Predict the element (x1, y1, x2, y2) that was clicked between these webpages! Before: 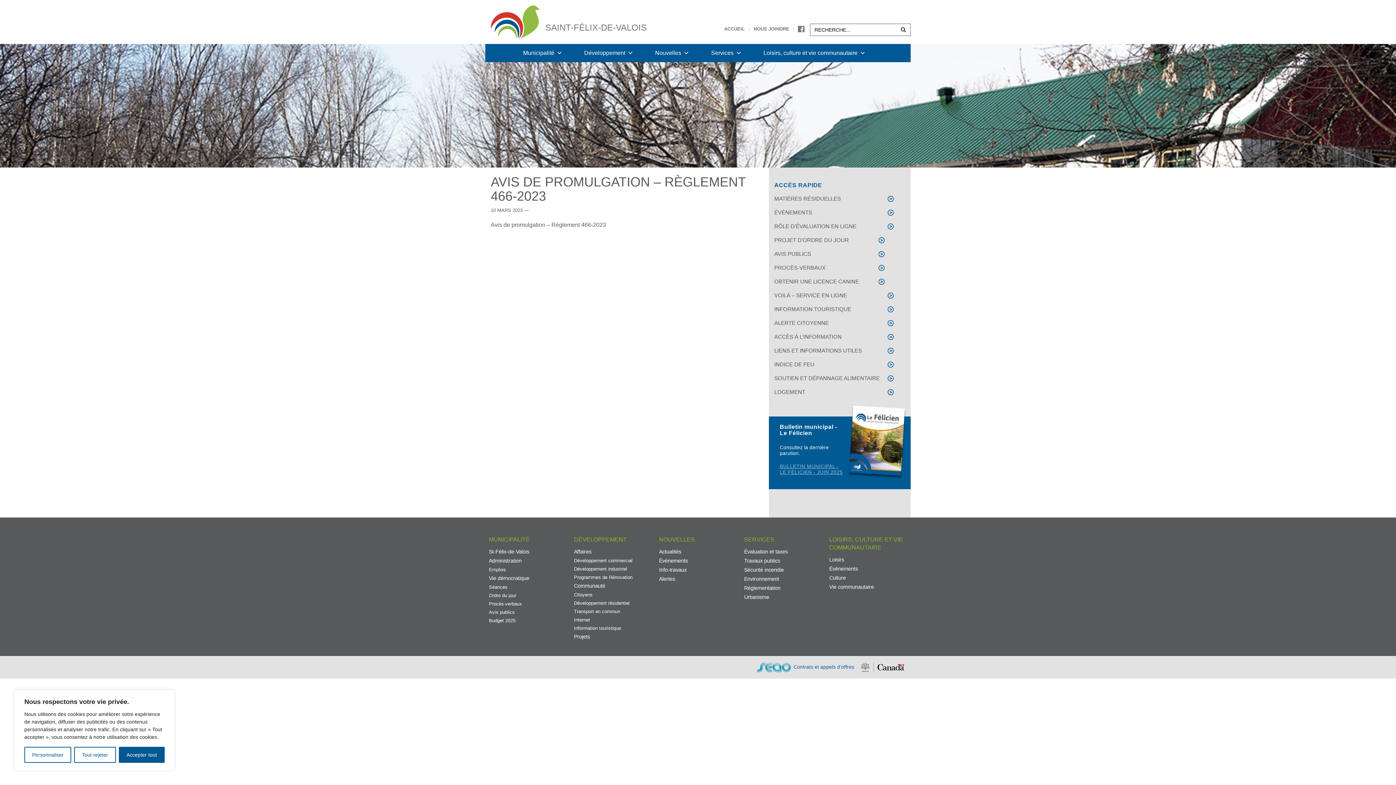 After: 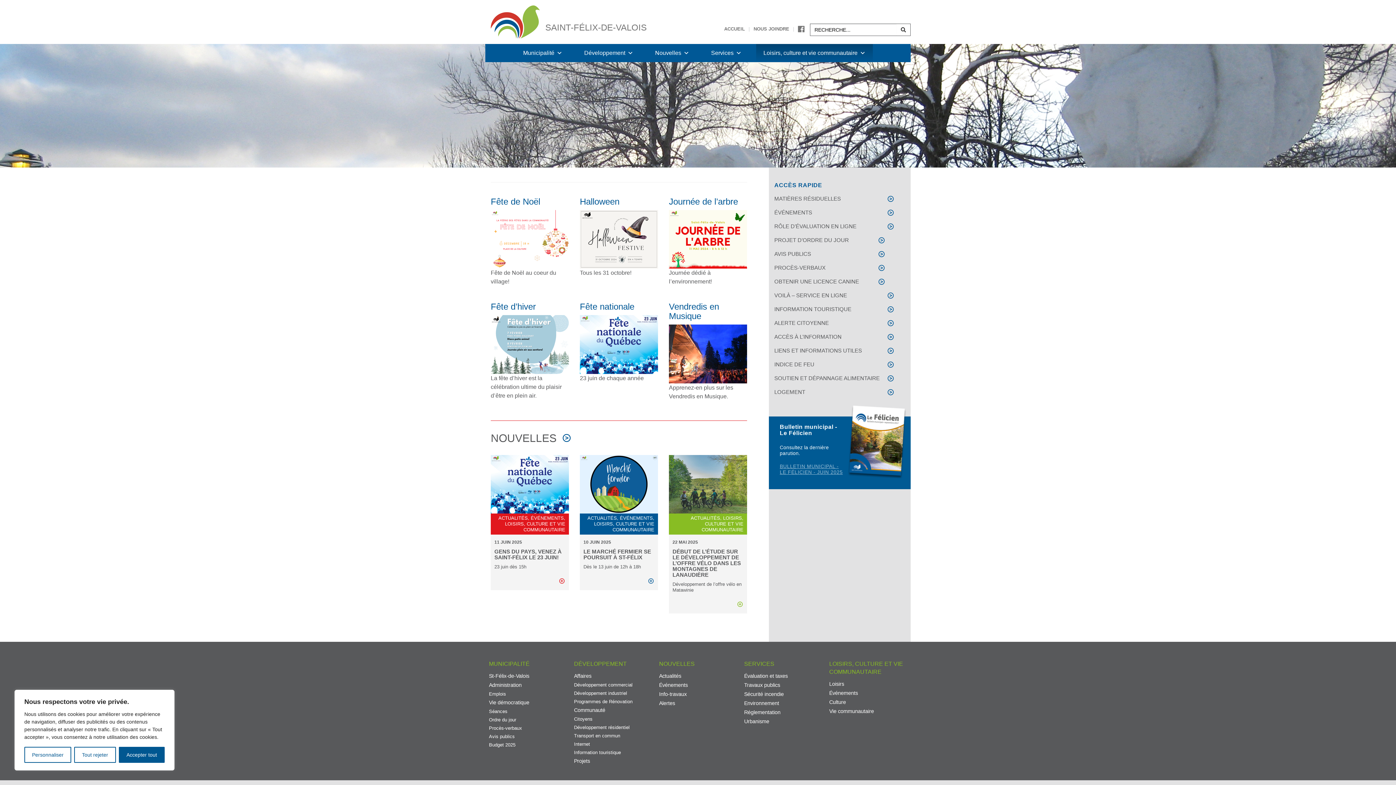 Action: bbox: (774, 209, 812, 215) label: ÉVÉNEMENTS